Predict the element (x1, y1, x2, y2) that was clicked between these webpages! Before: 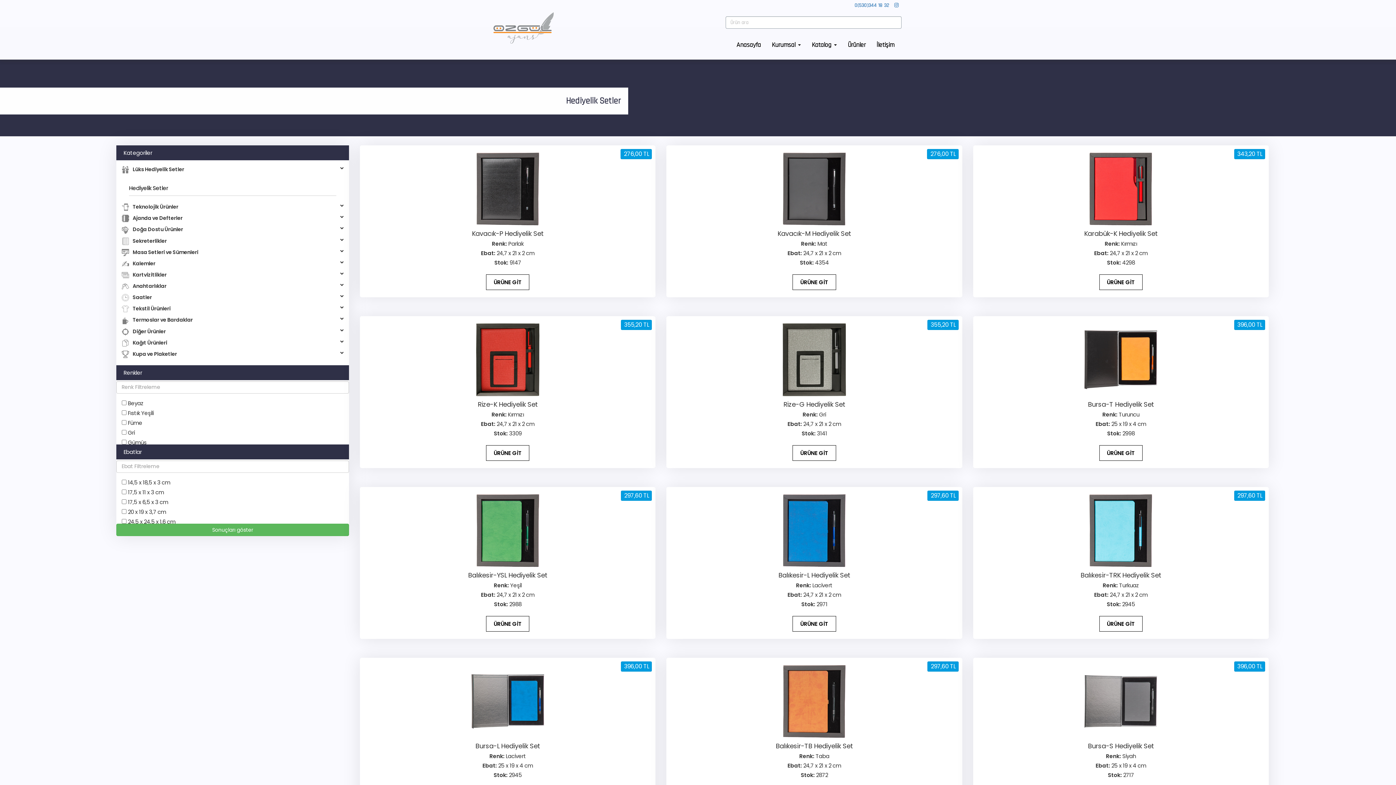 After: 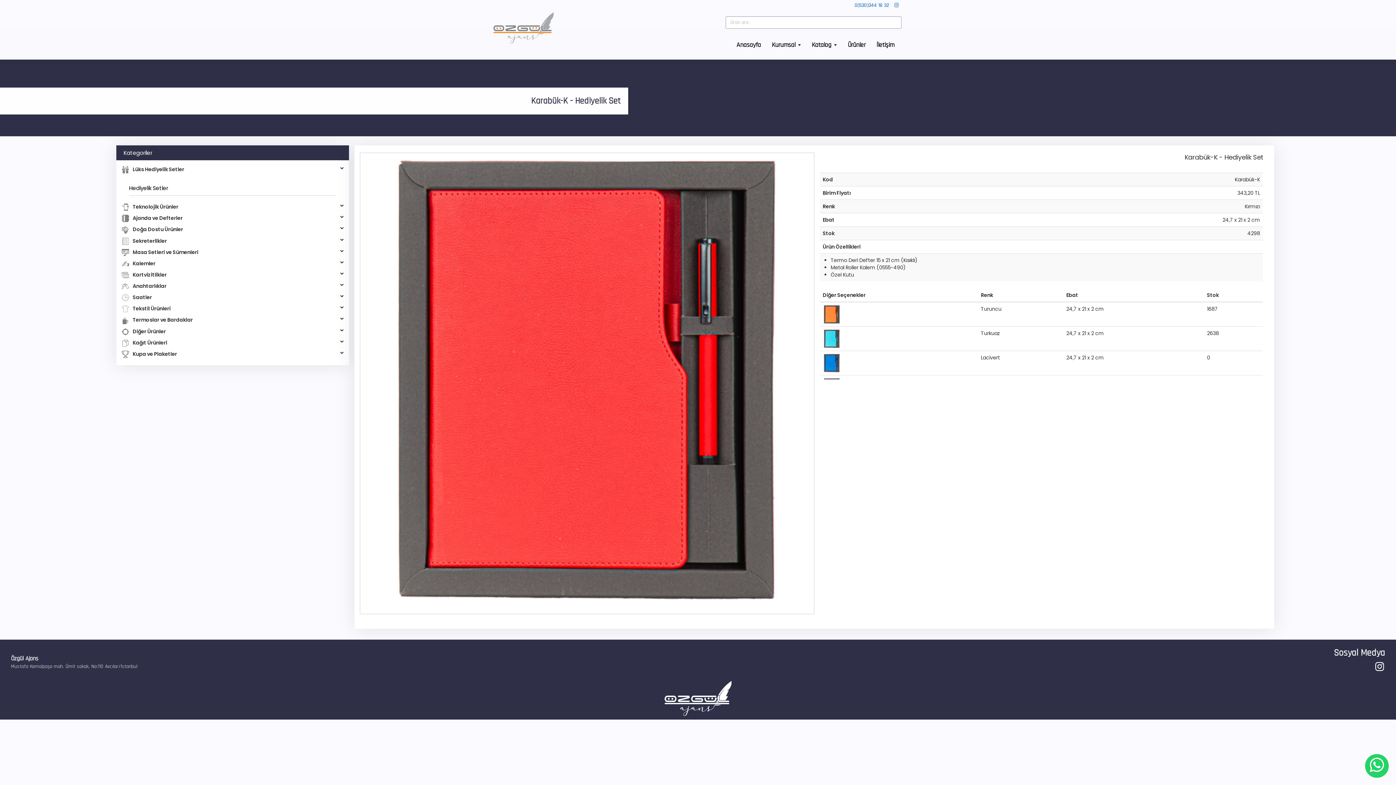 Action: label: ÜRÜNE GİT bbox: (1099, 274, 1142, 290)